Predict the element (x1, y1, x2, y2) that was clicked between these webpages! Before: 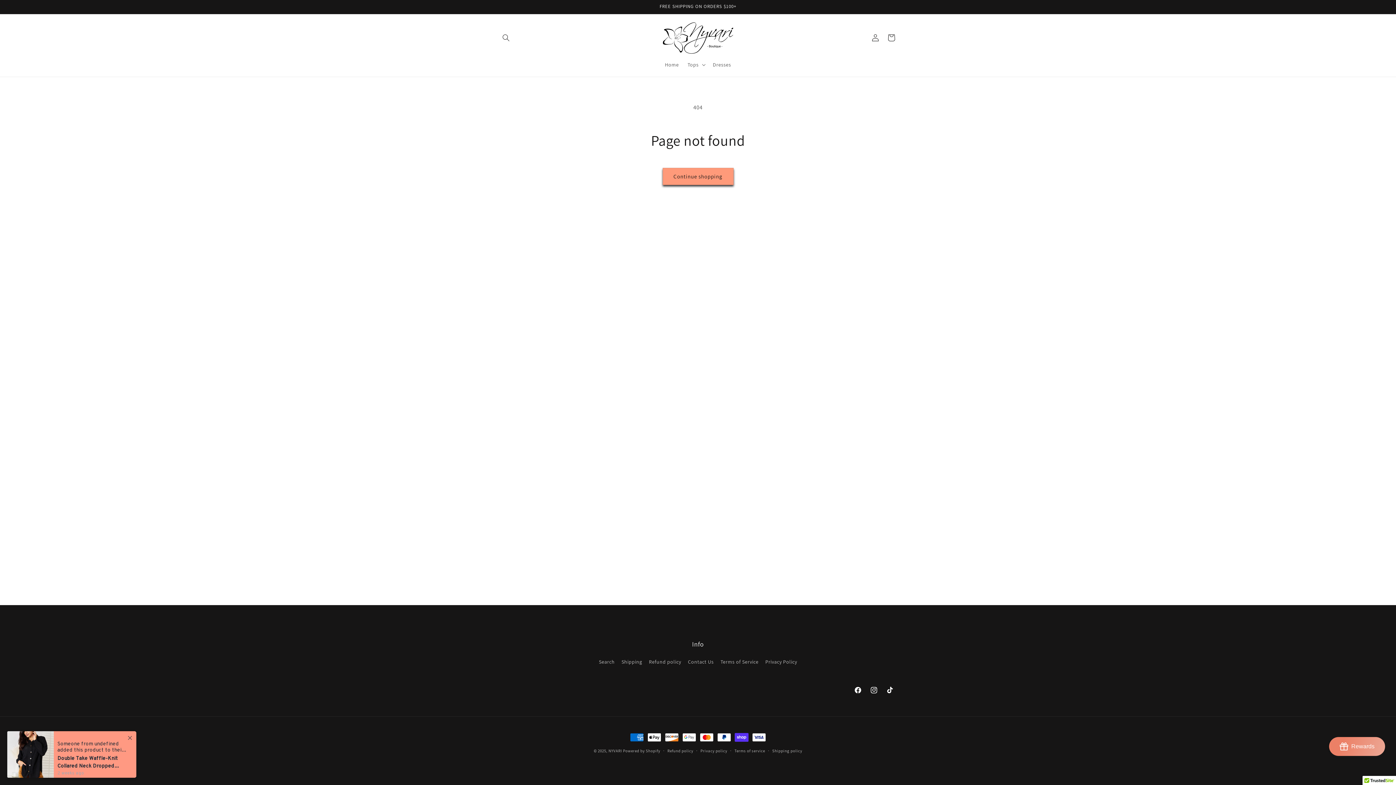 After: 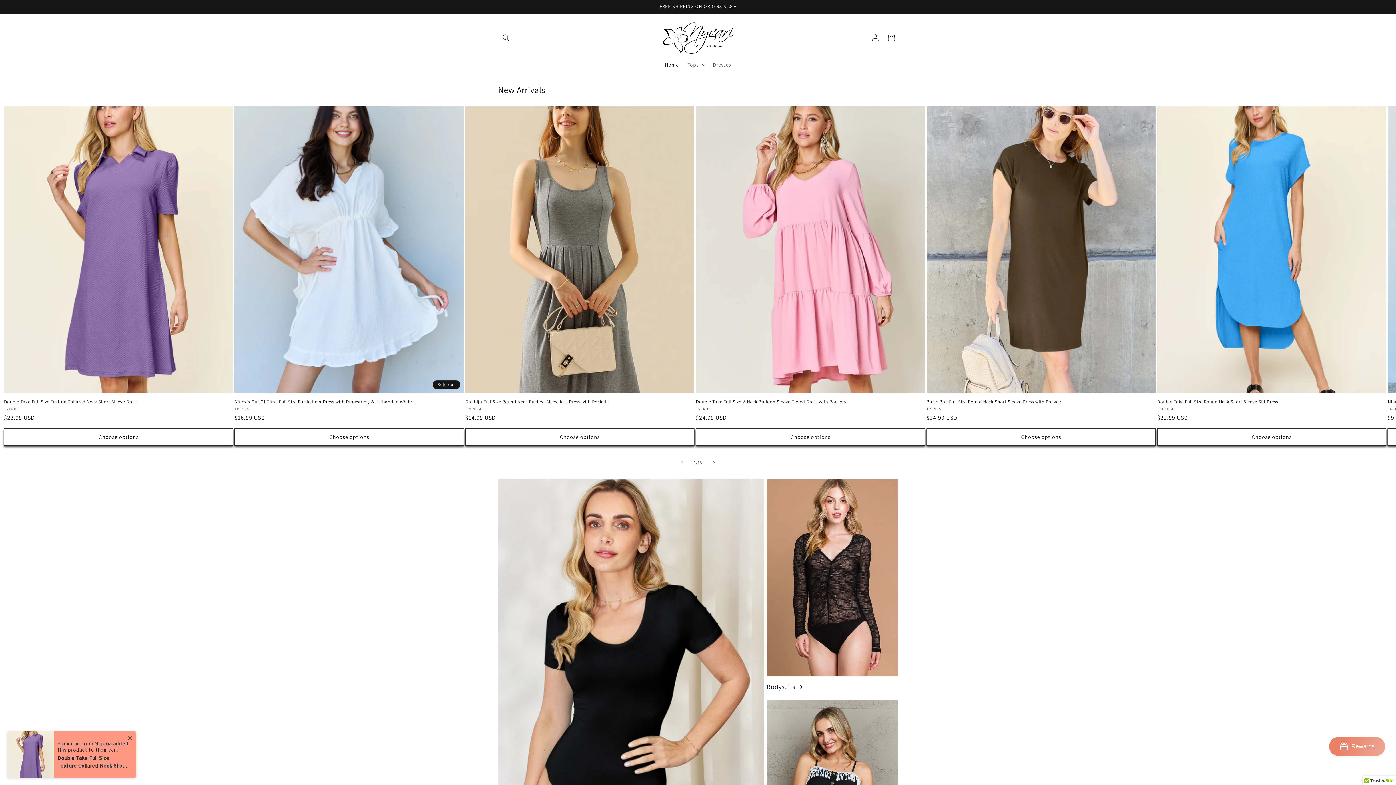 Action: label: NYVARI  bbox: (608, 748, 623, 753)